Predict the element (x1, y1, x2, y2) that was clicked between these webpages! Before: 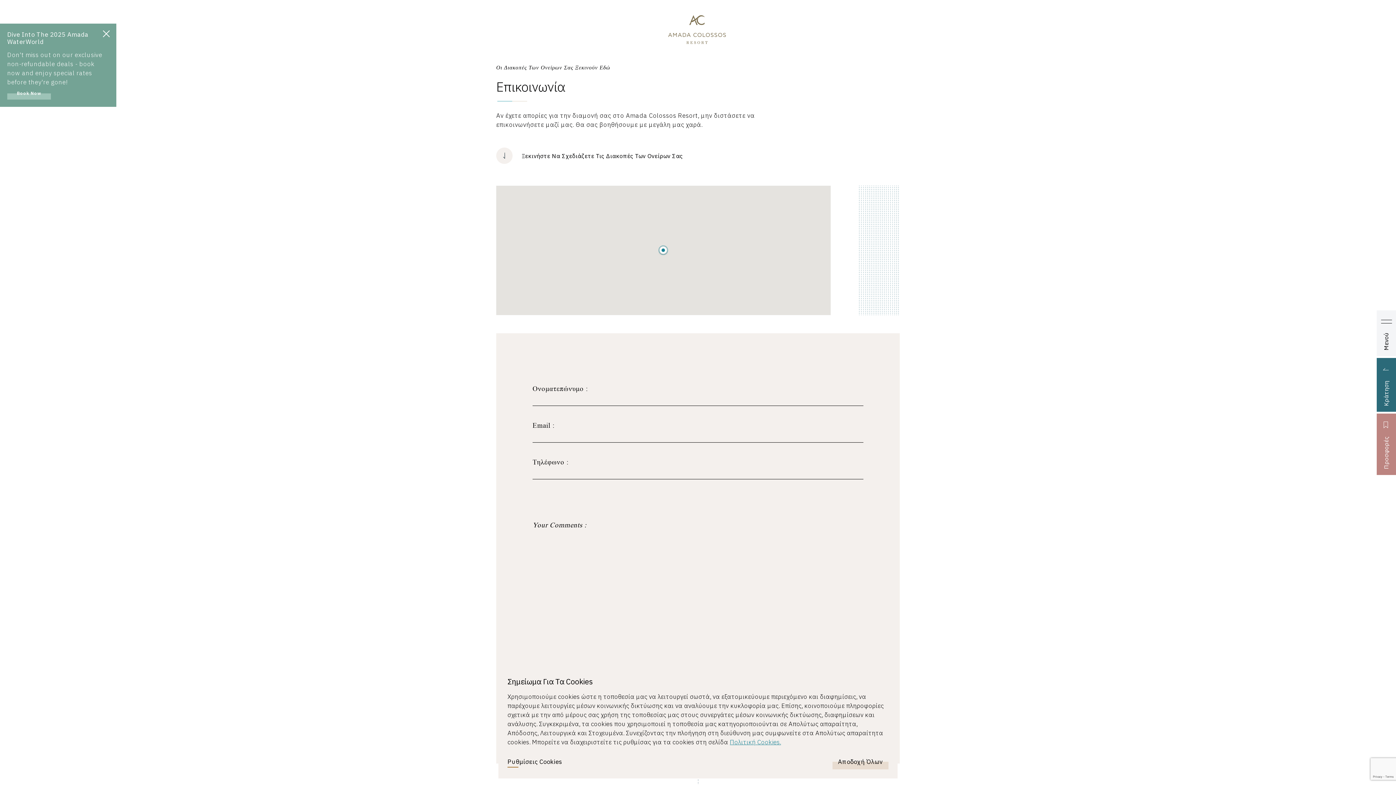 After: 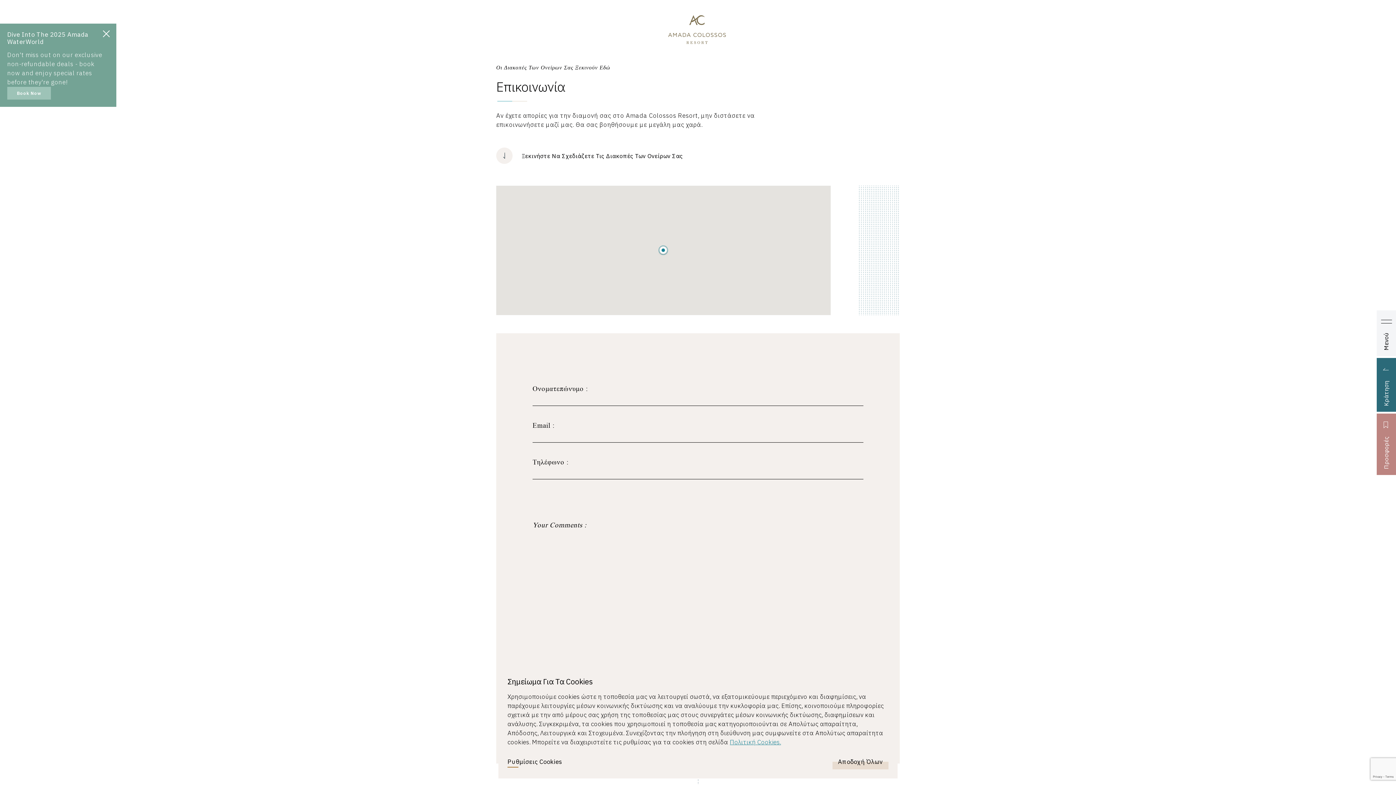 Action: bbox: (7, 86, 50, 99) label: Book Now